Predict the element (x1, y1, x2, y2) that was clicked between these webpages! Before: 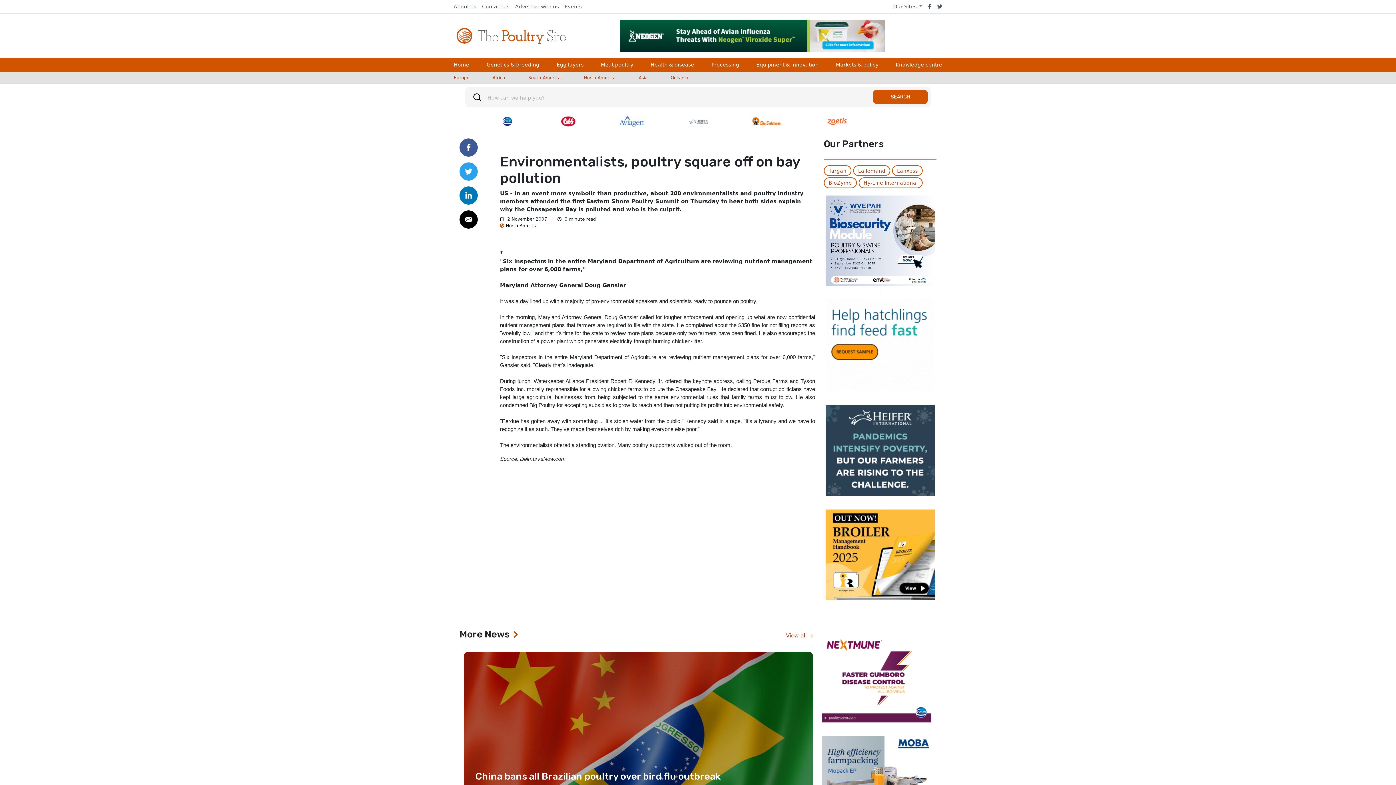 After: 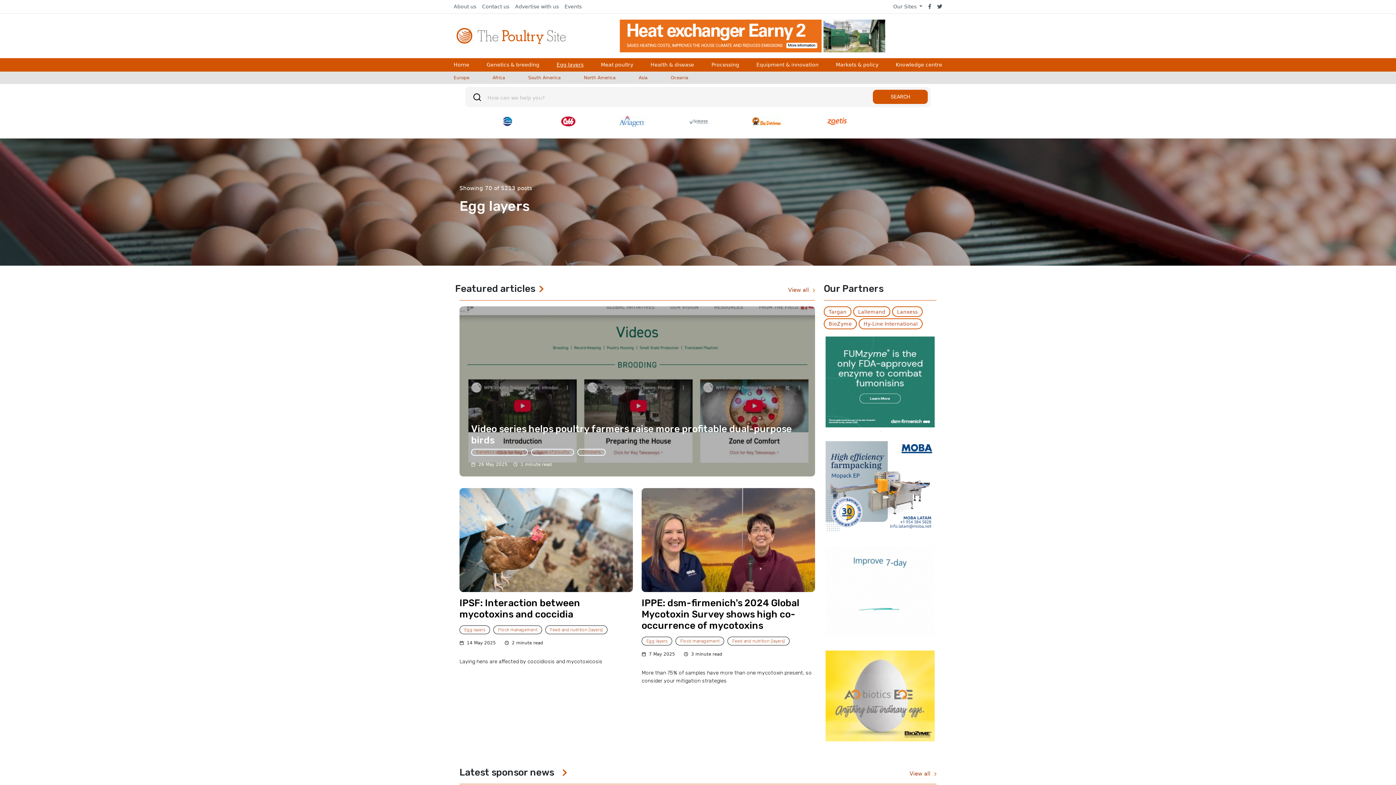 Action: bbox: (556, 58, 583, 71) label: Egg layers